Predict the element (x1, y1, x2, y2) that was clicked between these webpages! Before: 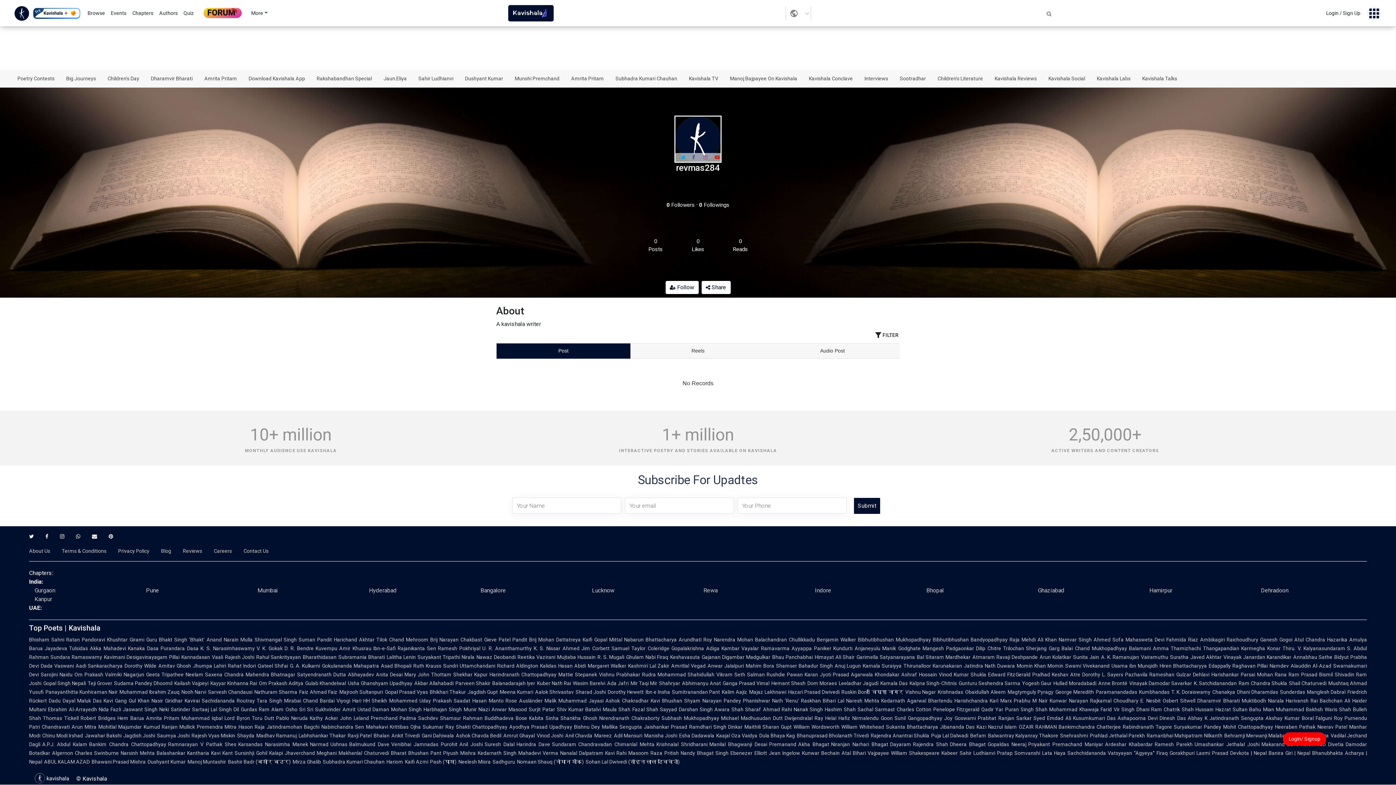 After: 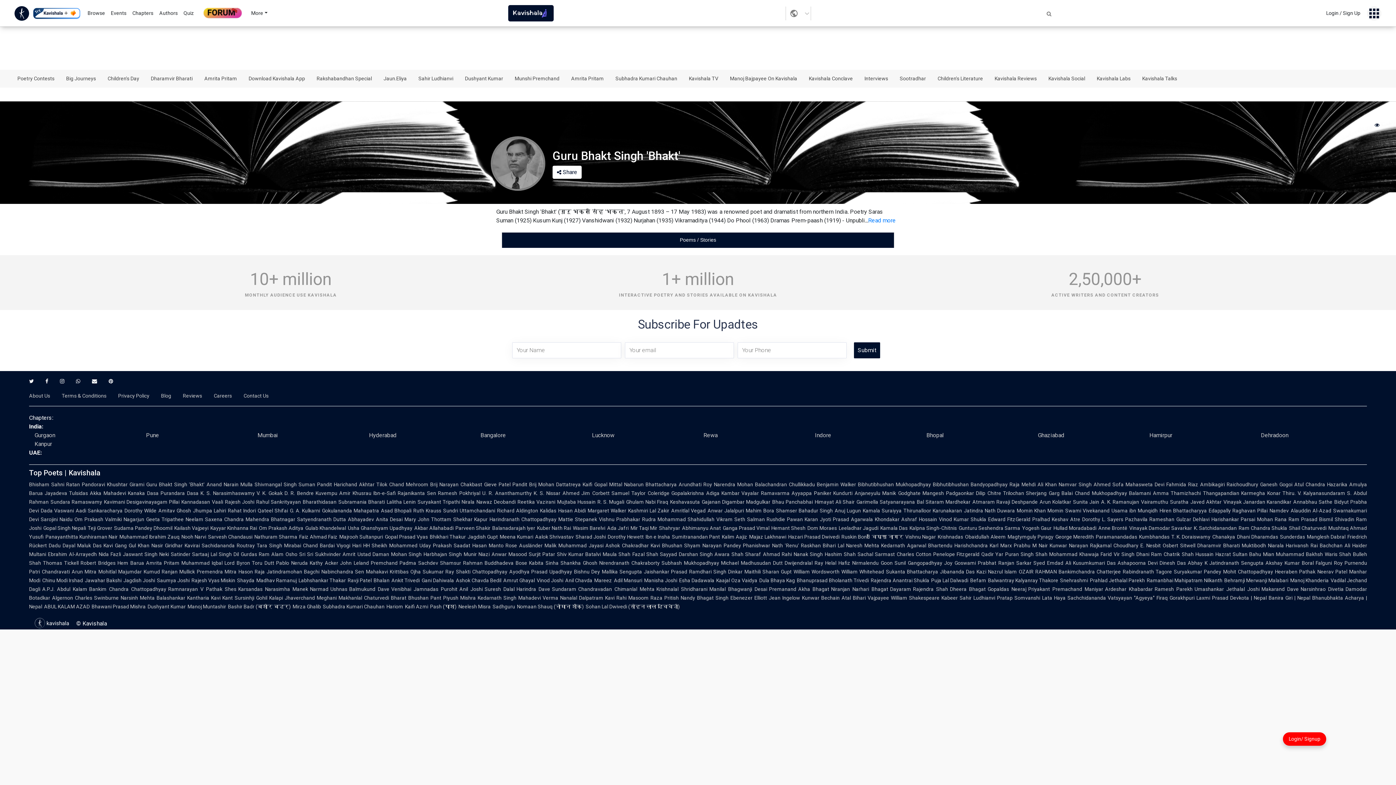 Action: bbox: (106, 637, 144, 643) label: Khushtar Girami